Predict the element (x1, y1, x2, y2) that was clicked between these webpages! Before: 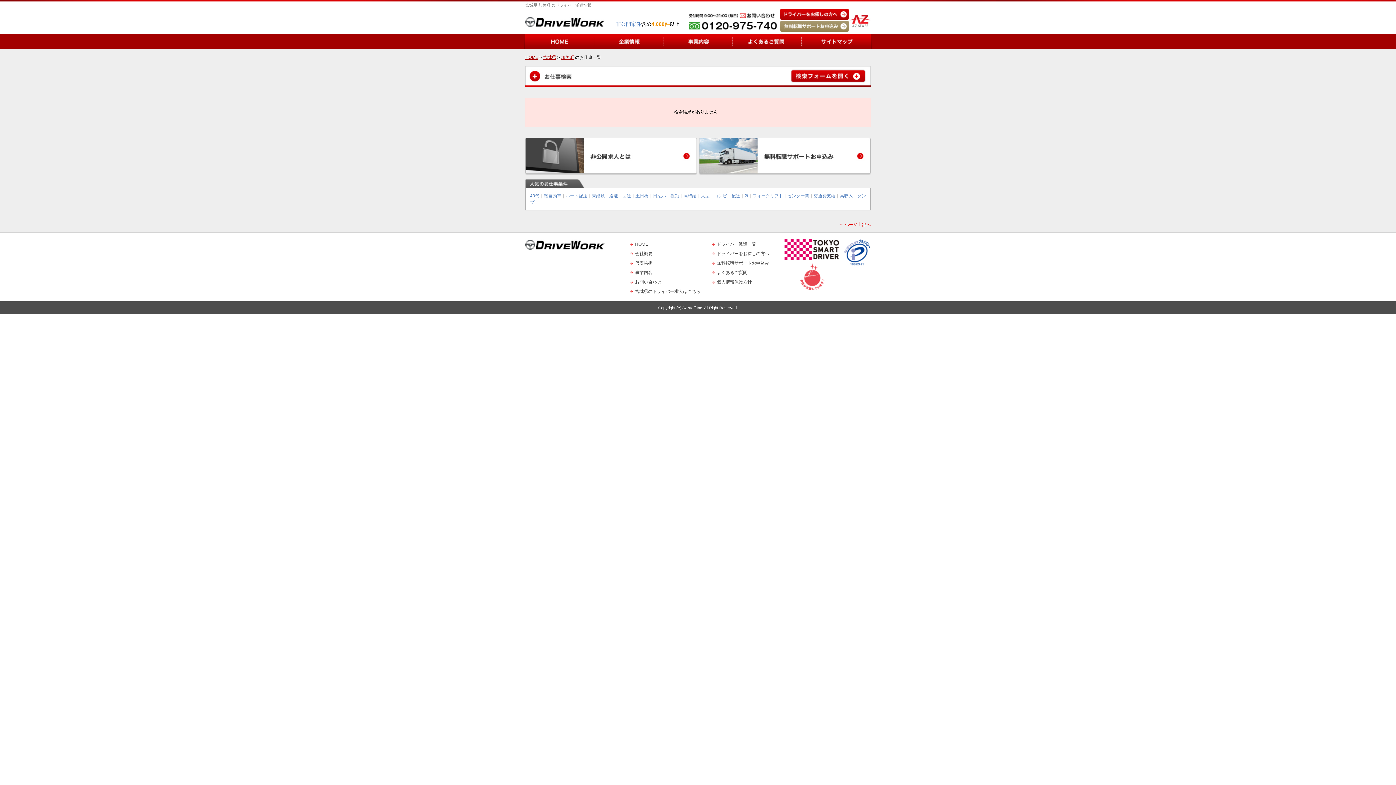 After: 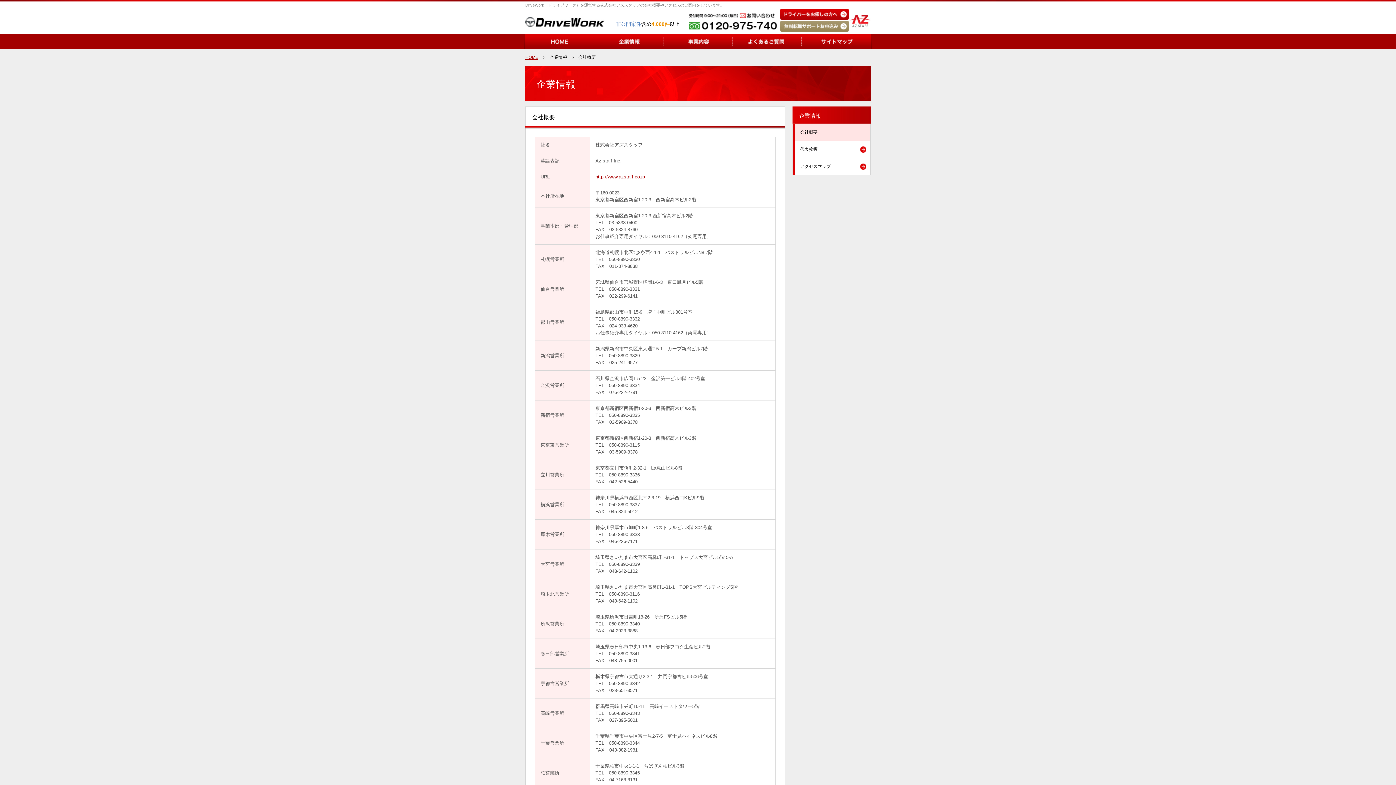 Action: label: 会社概要 bbox: (635, 251, 652, 256)